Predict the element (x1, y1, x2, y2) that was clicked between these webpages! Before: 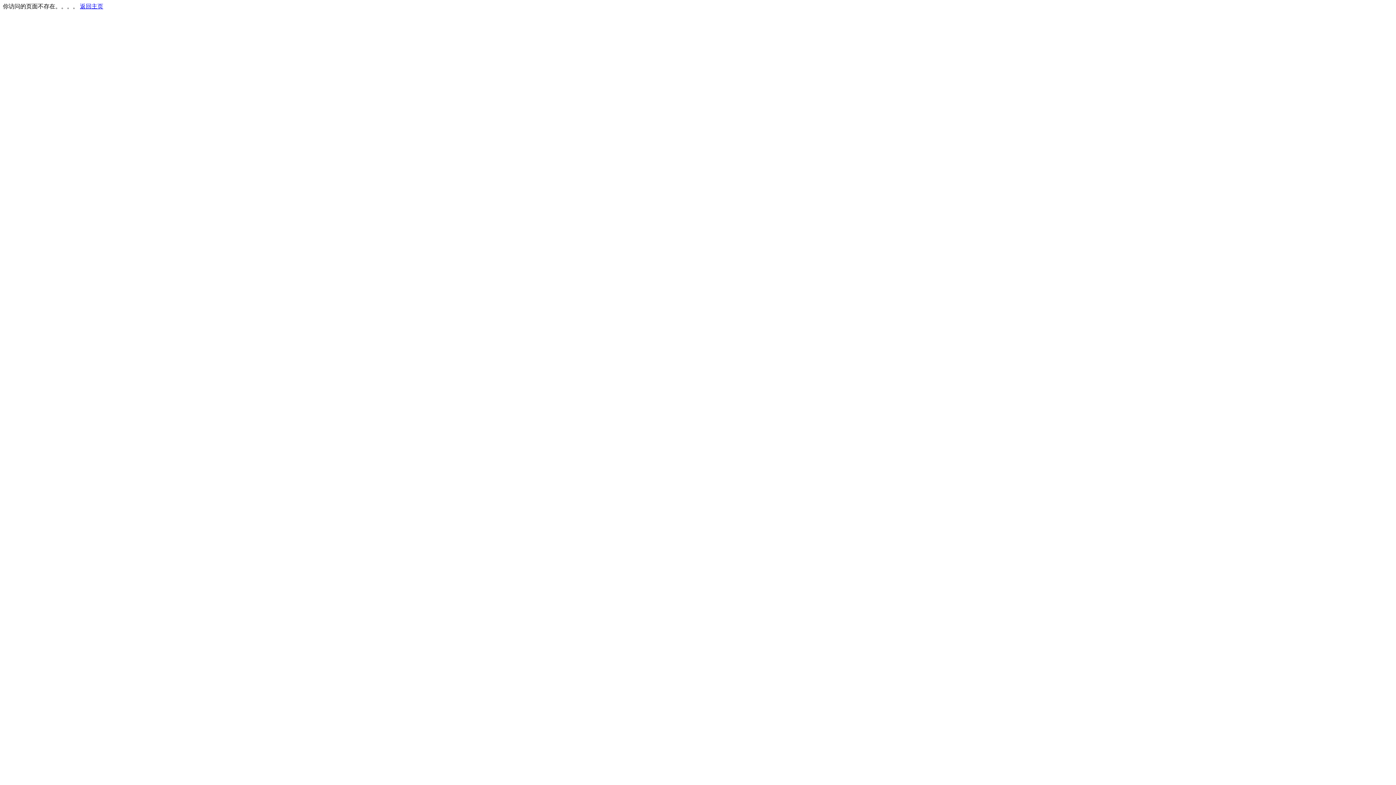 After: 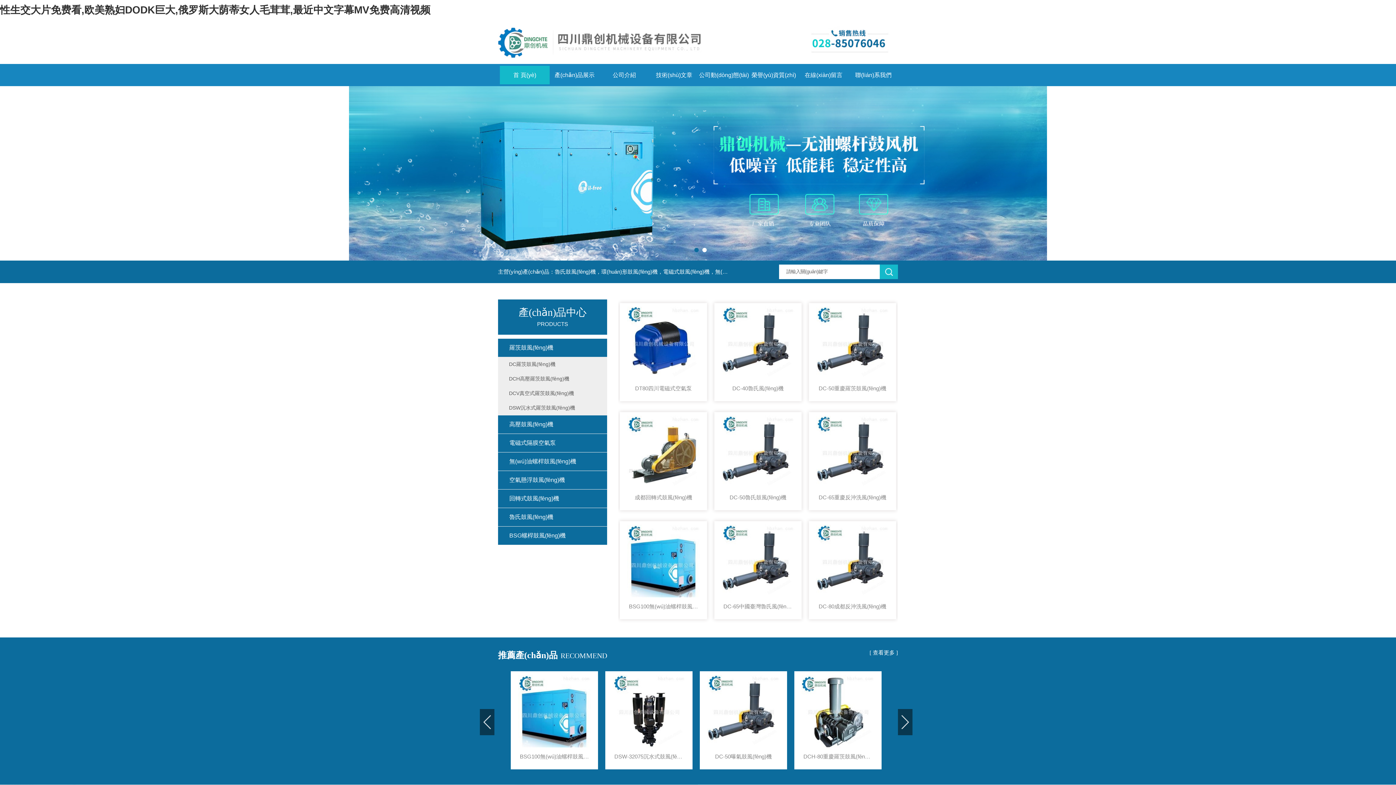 Action: bbox: (80, 3, 103, 9) label: 返回主页